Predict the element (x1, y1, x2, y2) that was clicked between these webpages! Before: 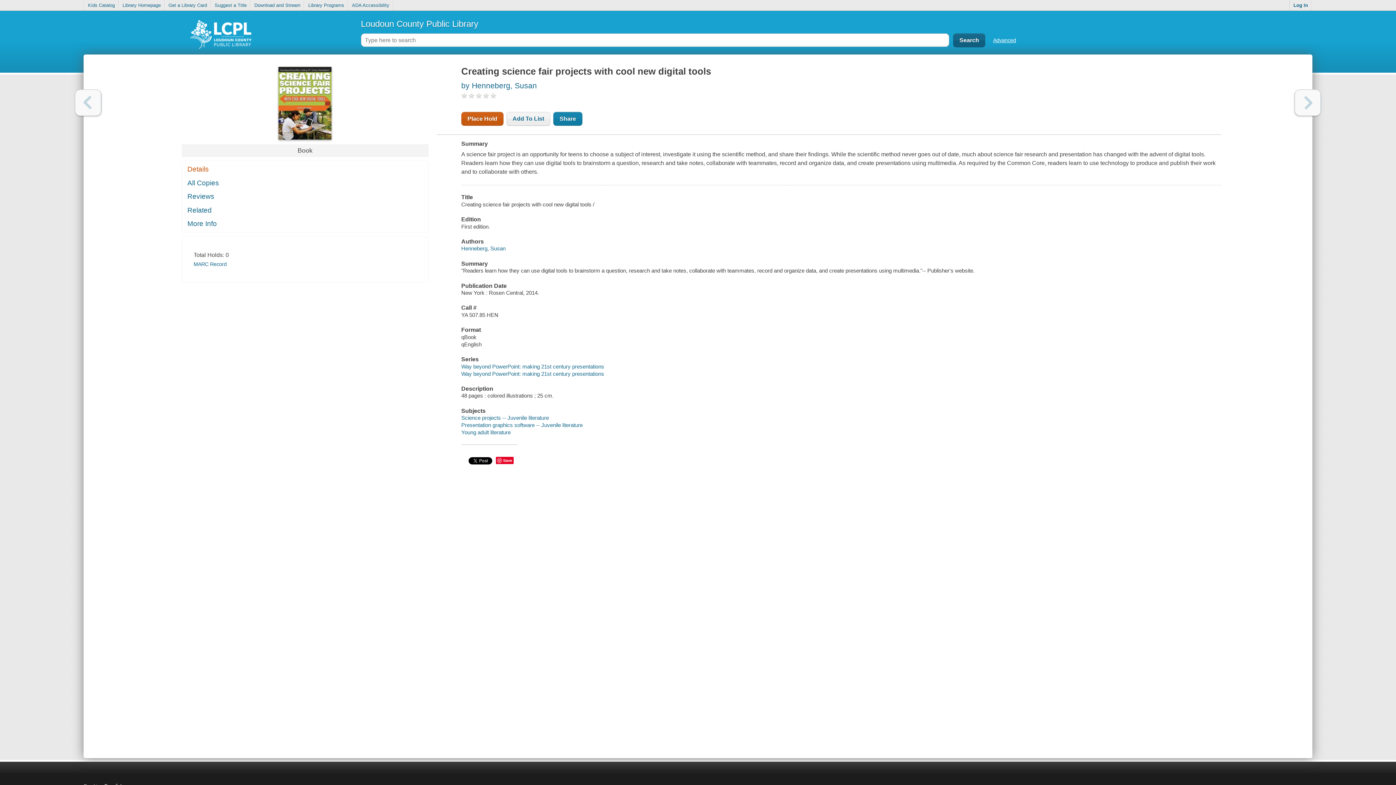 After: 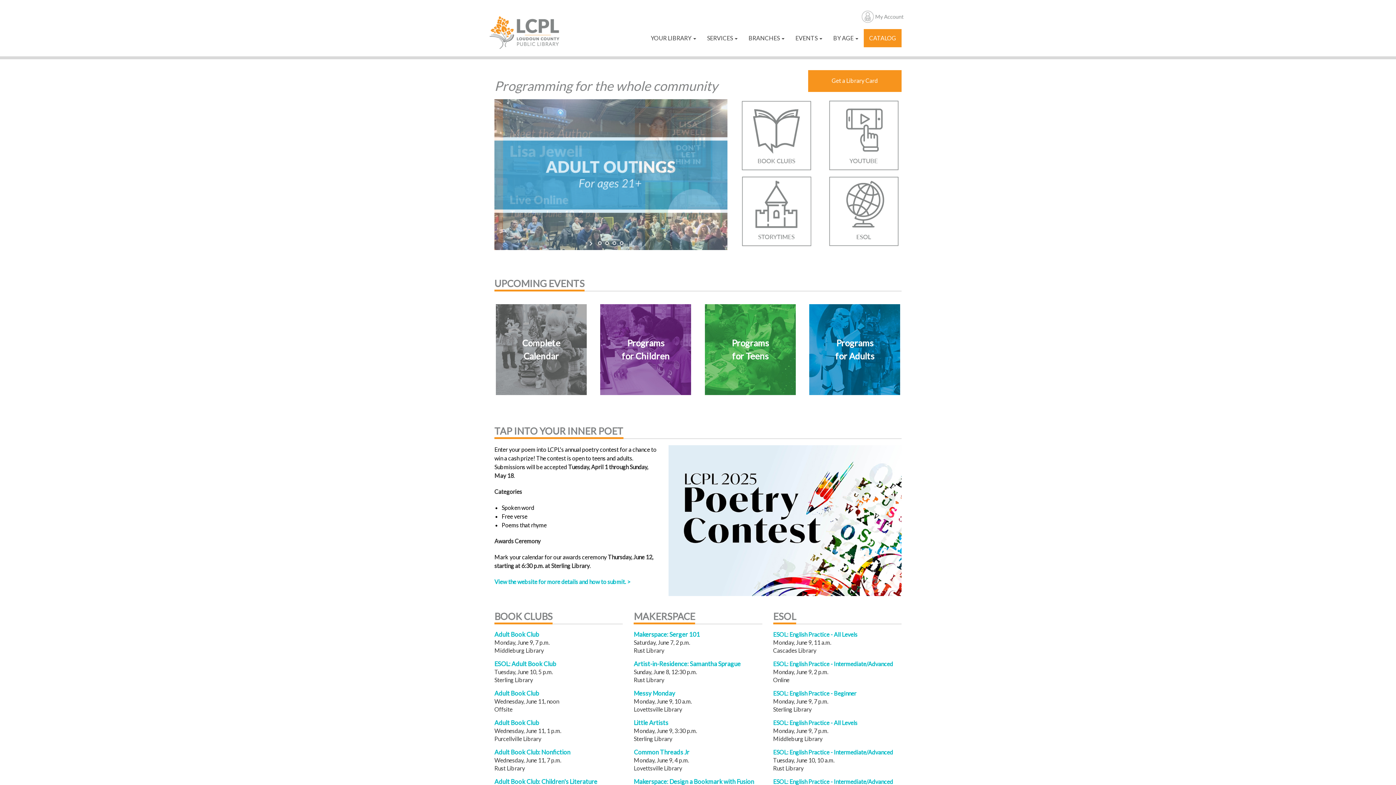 Action: label: Library Programs bbox: (304, 0, 348, 10)